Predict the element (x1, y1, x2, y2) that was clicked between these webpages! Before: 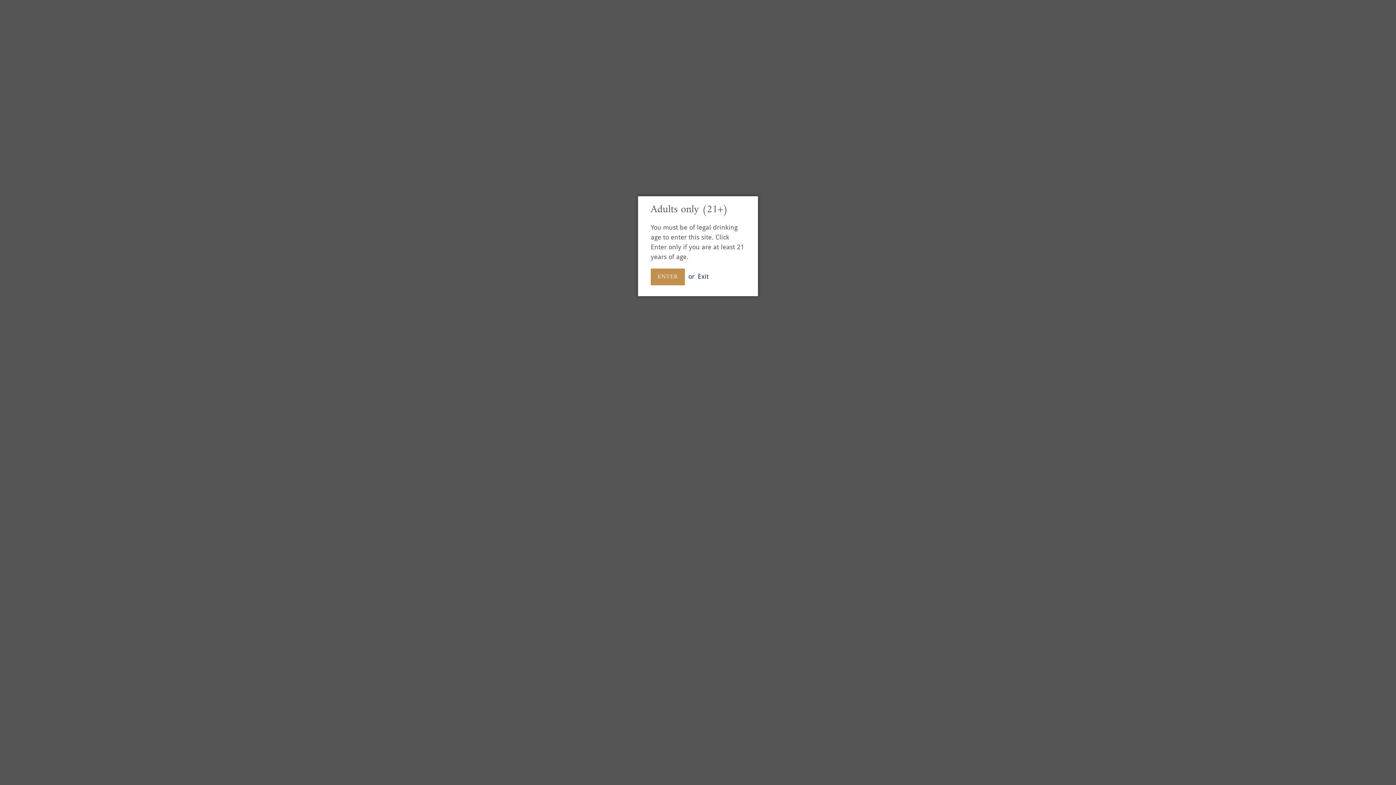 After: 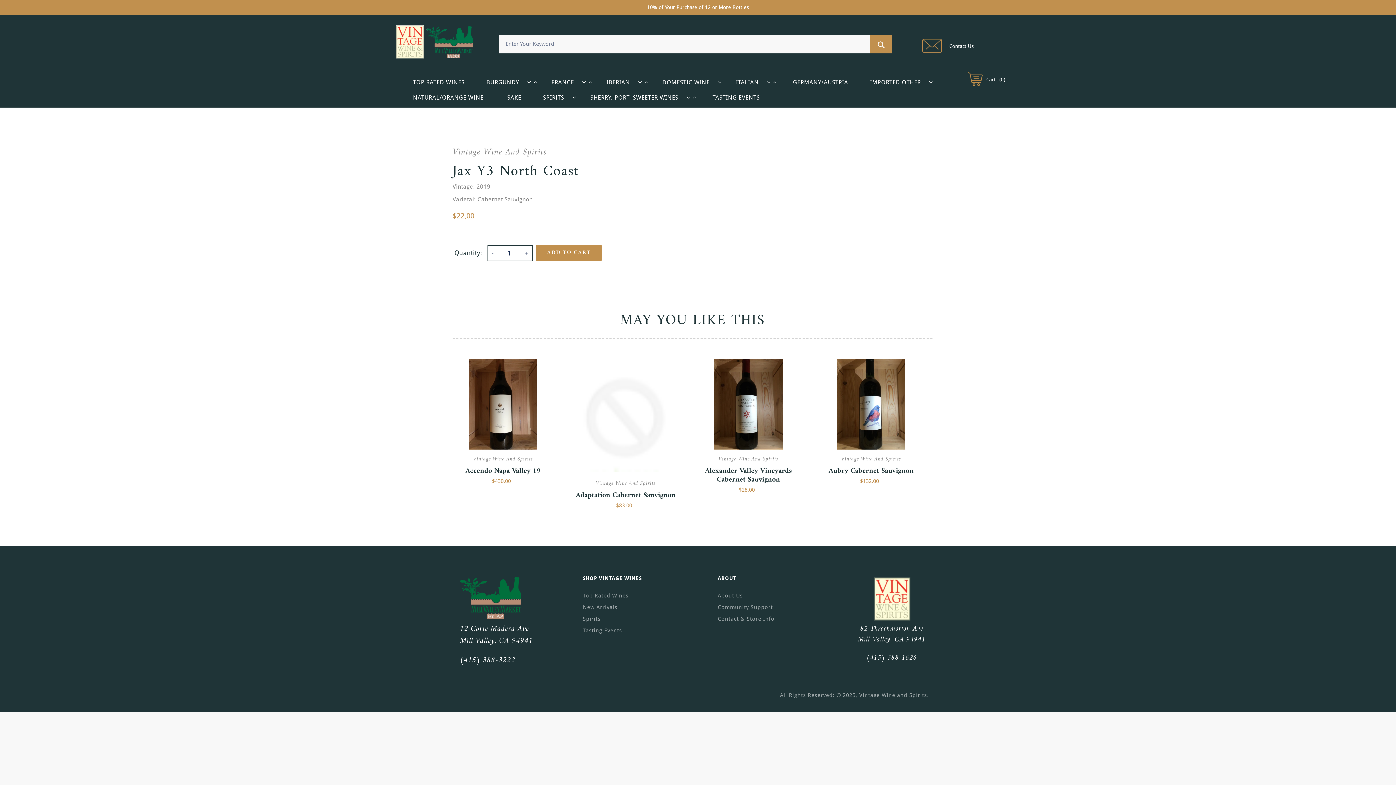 Action: bbox: (650, 268, 685, 285) label: ENTER